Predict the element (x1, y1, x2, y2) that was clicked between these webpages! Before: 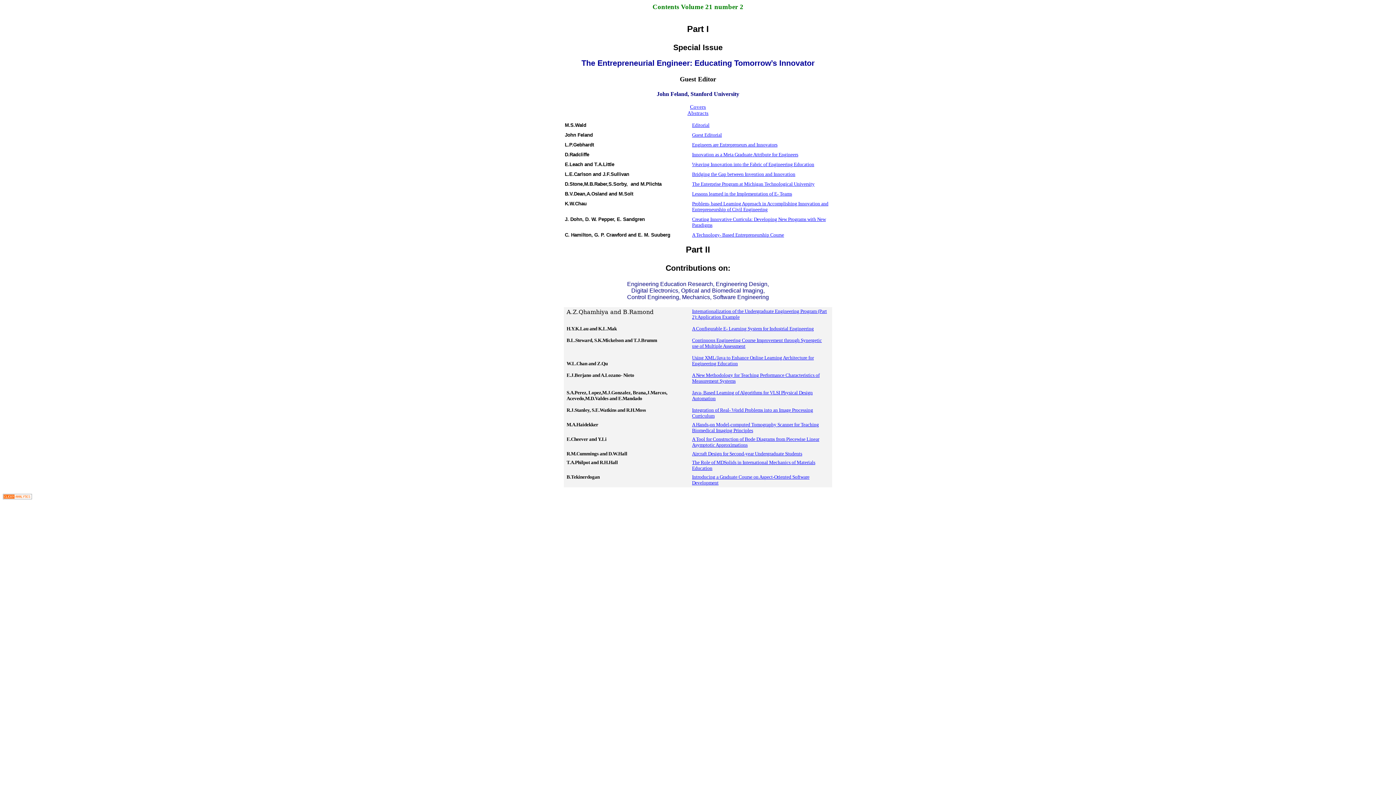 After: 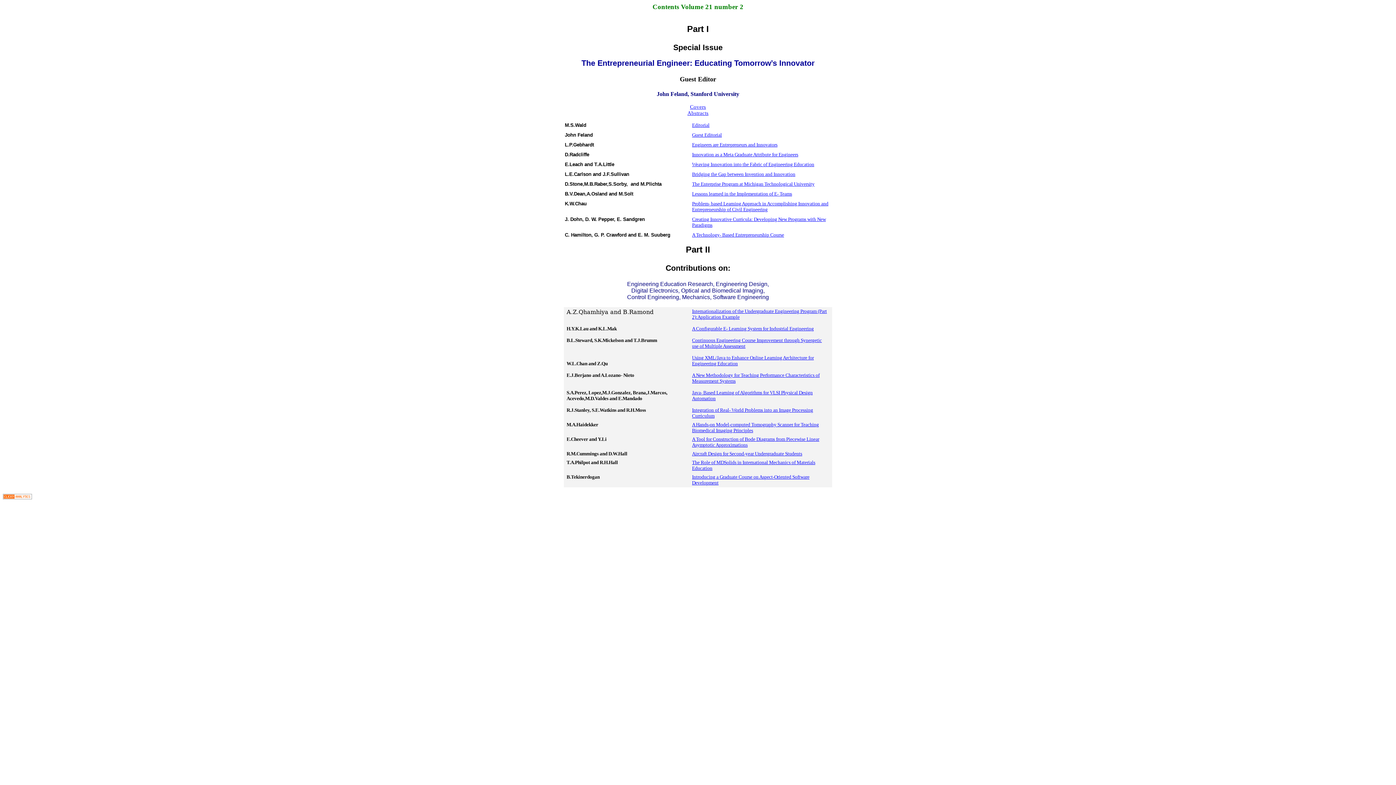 Action: bbox: (692, 201, 828, 212) label: Problem- based Learning Approach in Accomplishing Innovation and Entrepreneurship of Civil Engineering